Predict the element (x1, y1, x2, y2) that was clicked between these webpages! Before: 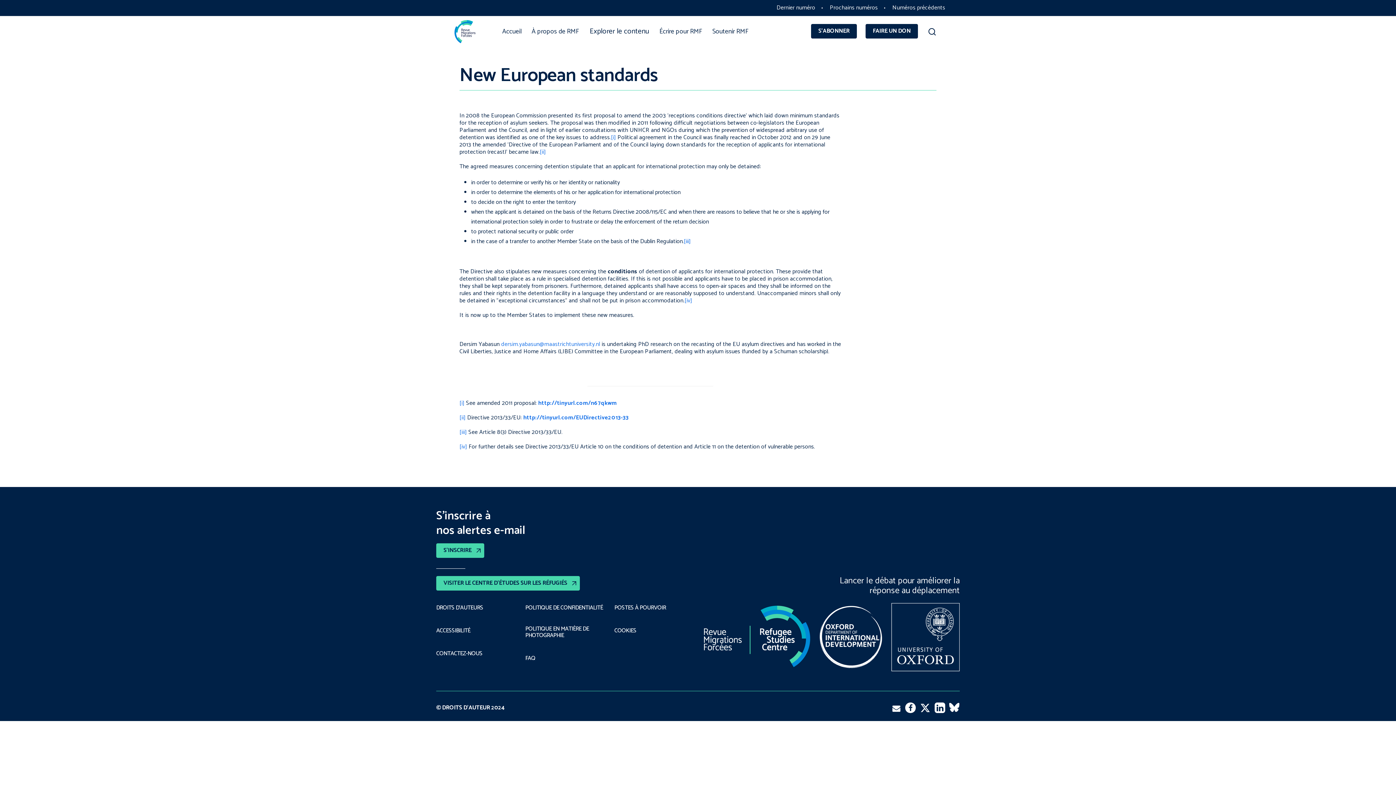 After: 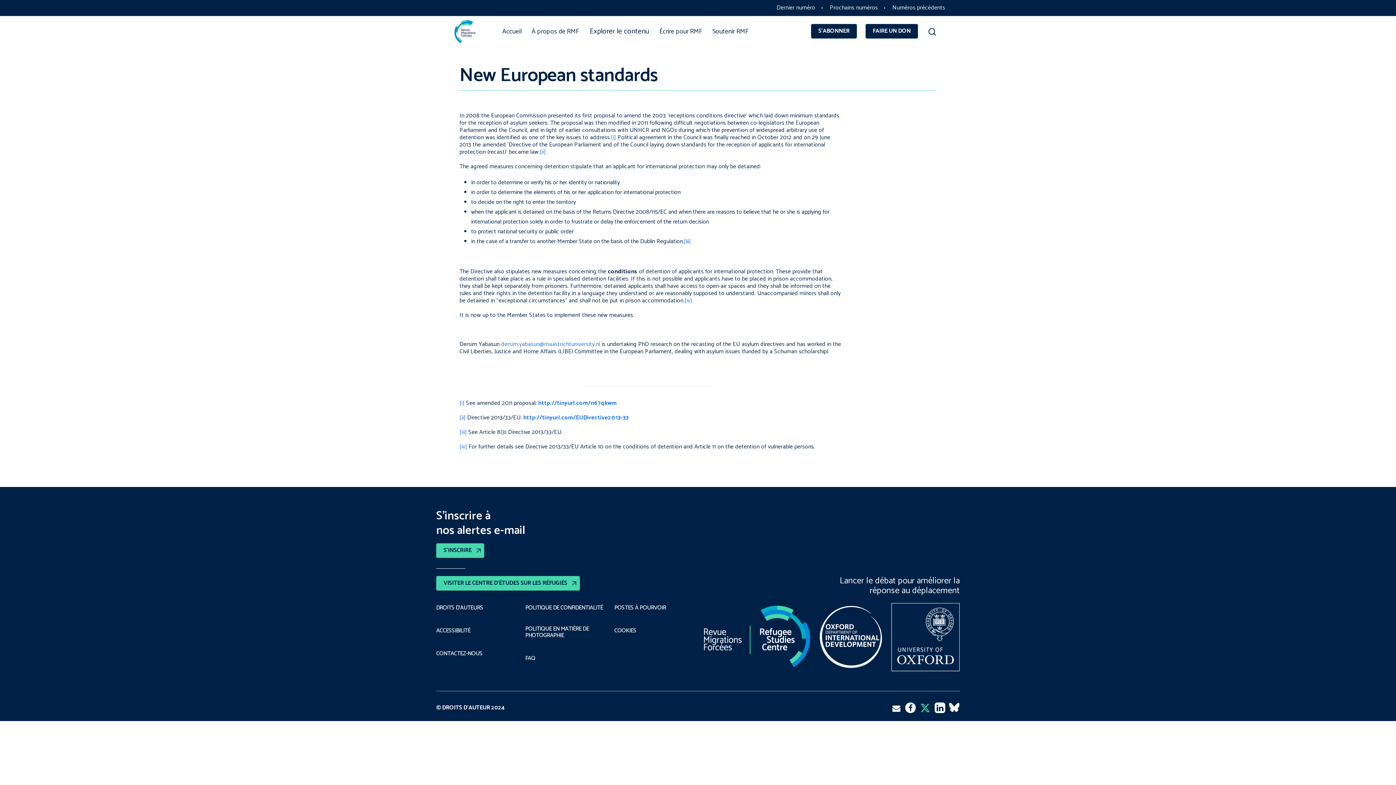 Action: bbox: (916, 698, 934, 717) label: Twitter